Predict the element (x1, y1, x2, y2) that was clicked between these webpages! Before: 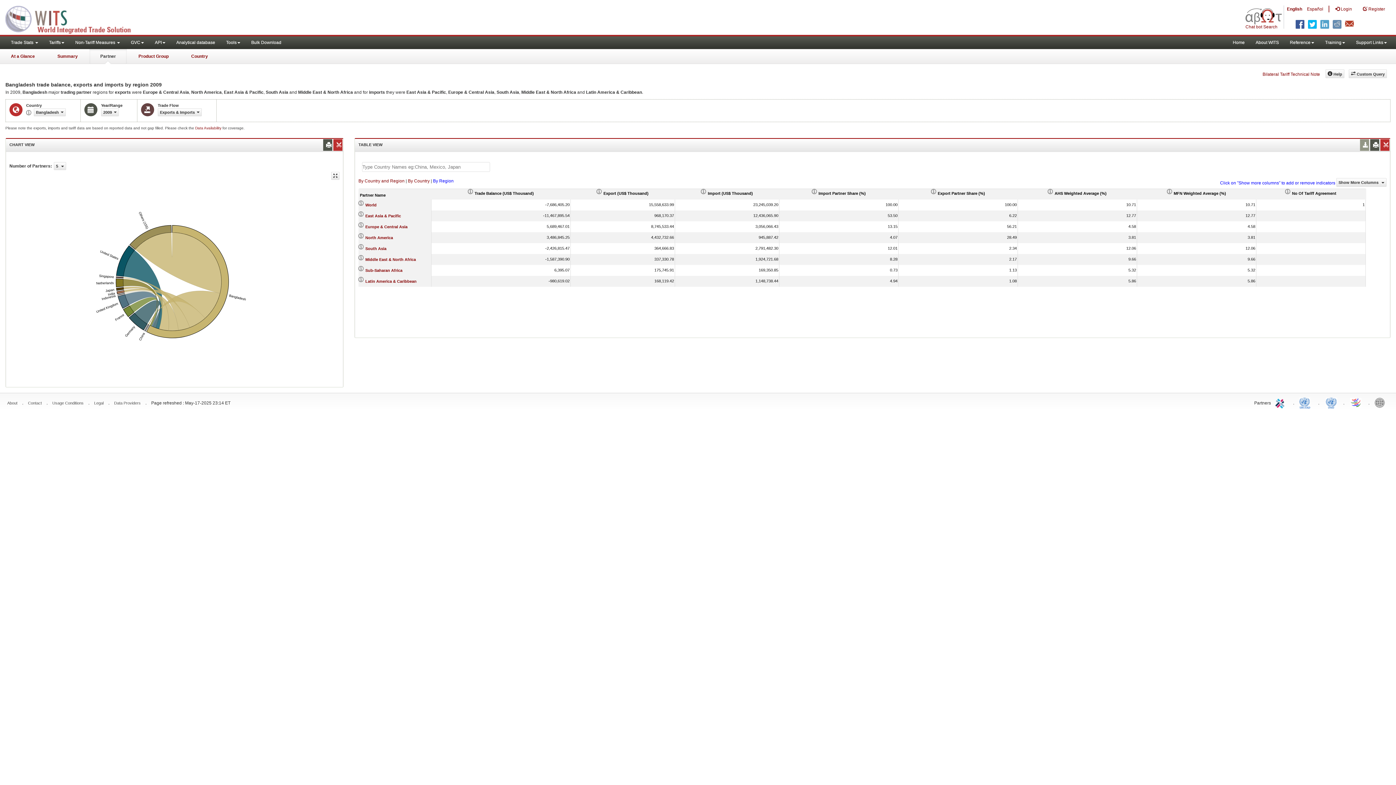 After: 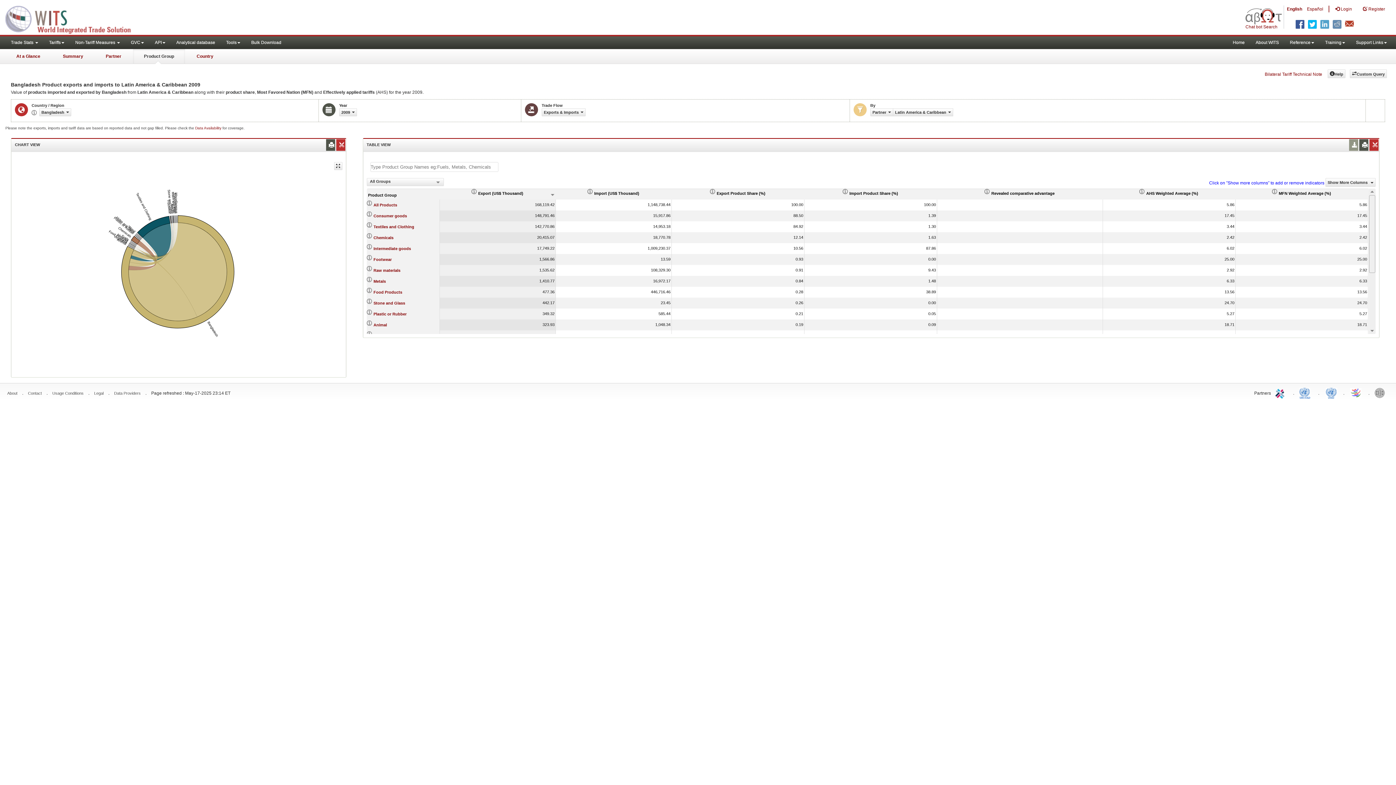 Action: label: Latin America & Caribbean bbox: (365, 279, 416, 283)